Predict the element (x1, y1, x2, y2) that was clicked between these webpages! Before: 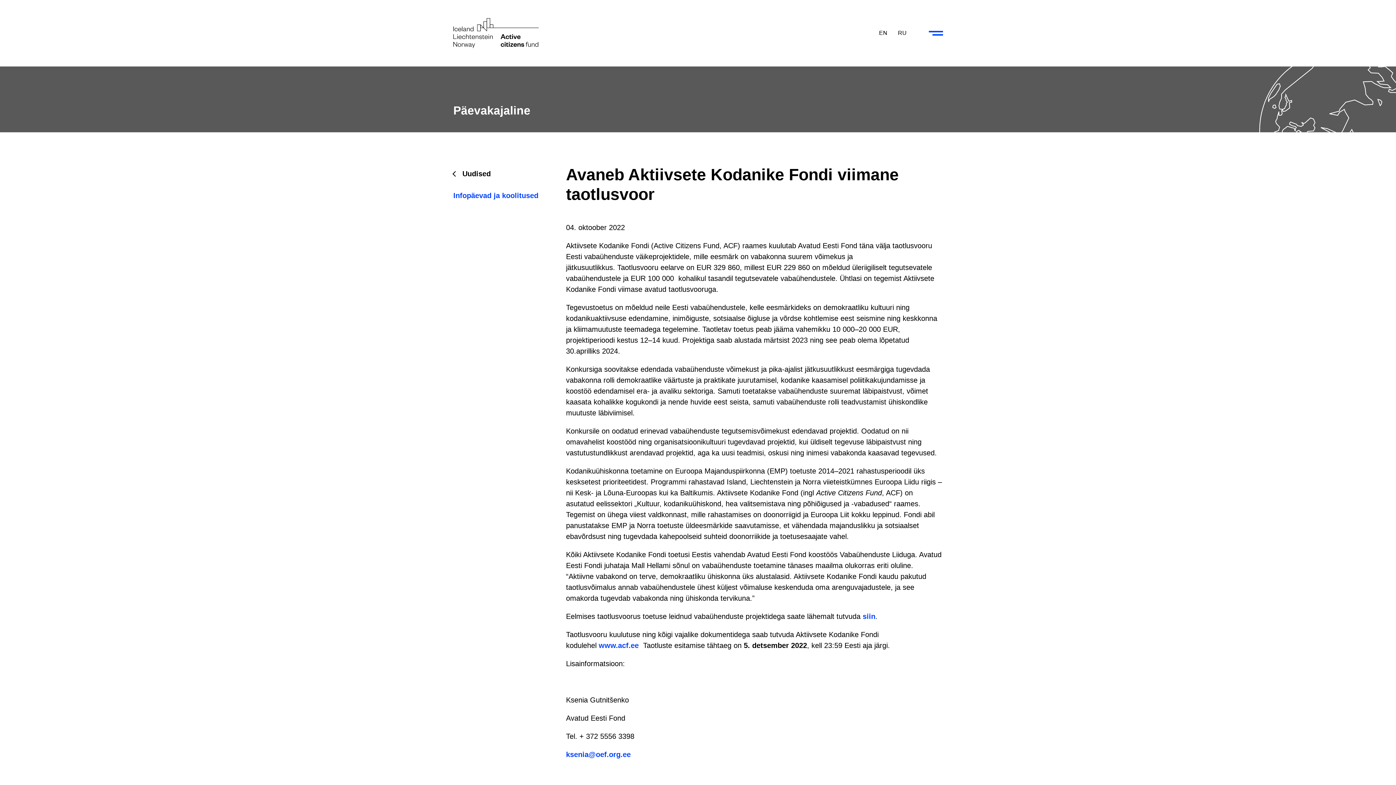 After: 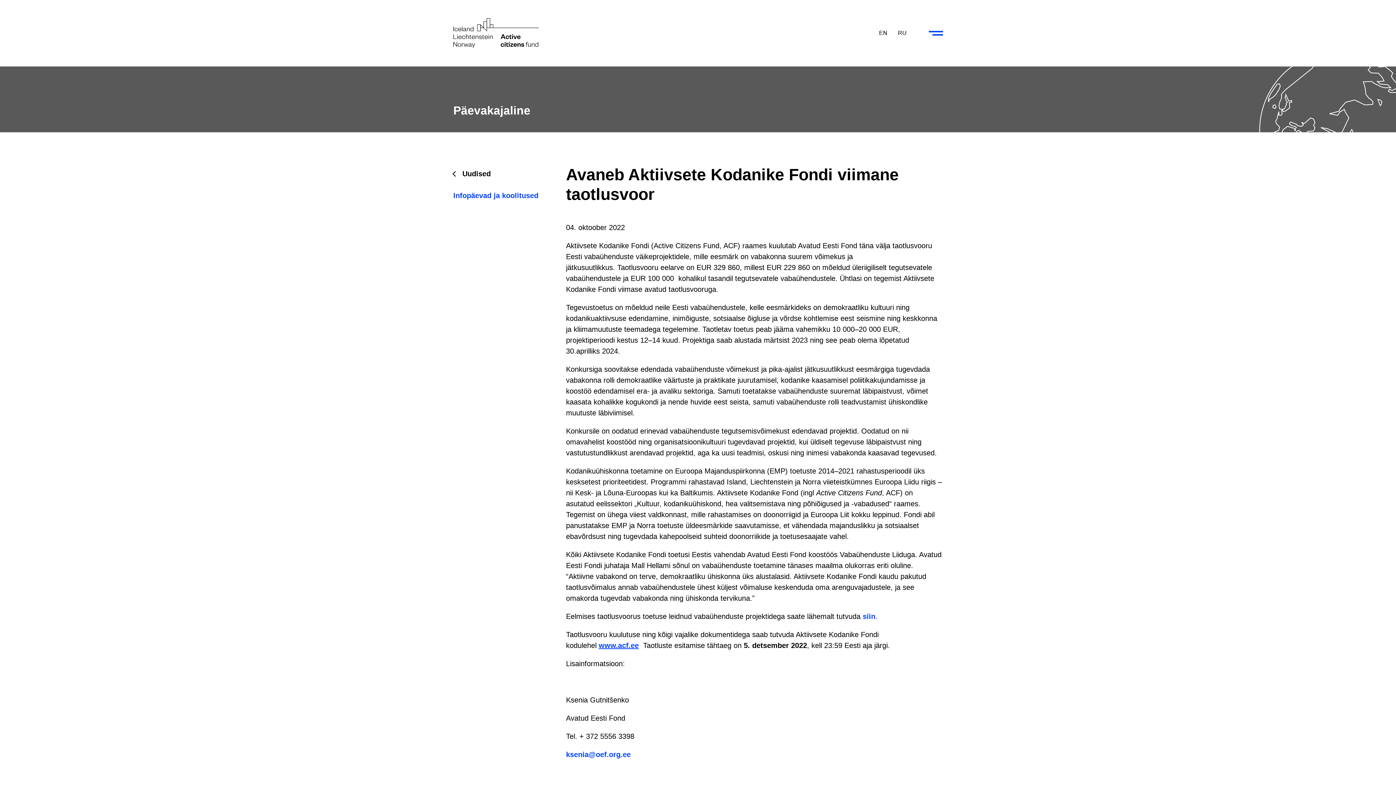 Action: label: www.acf.ee bbox: (598, 641, 638, 649)